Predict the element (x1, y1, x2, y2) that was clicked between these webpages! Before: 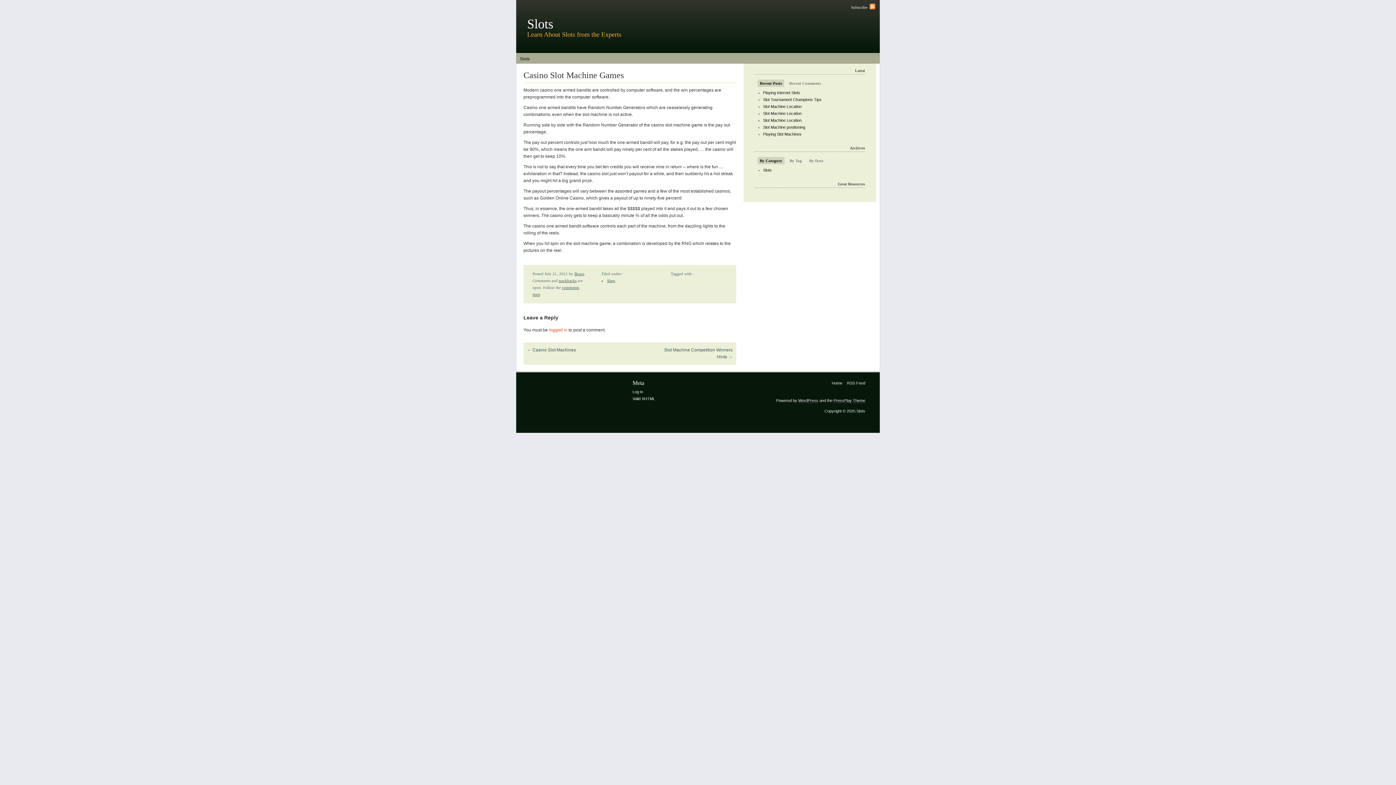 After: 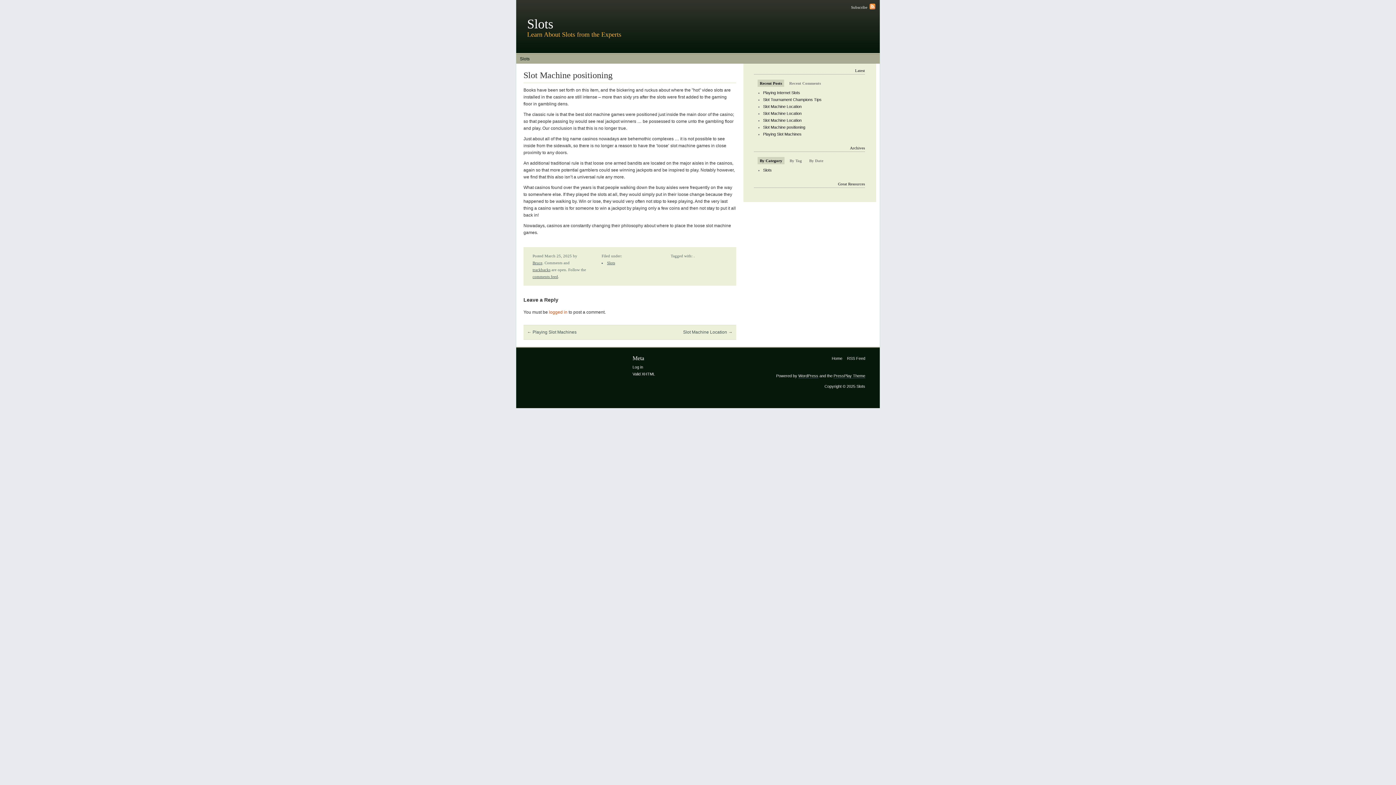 Action: label: Slot Machine positioning bbox: (763, 125, 805, 129)